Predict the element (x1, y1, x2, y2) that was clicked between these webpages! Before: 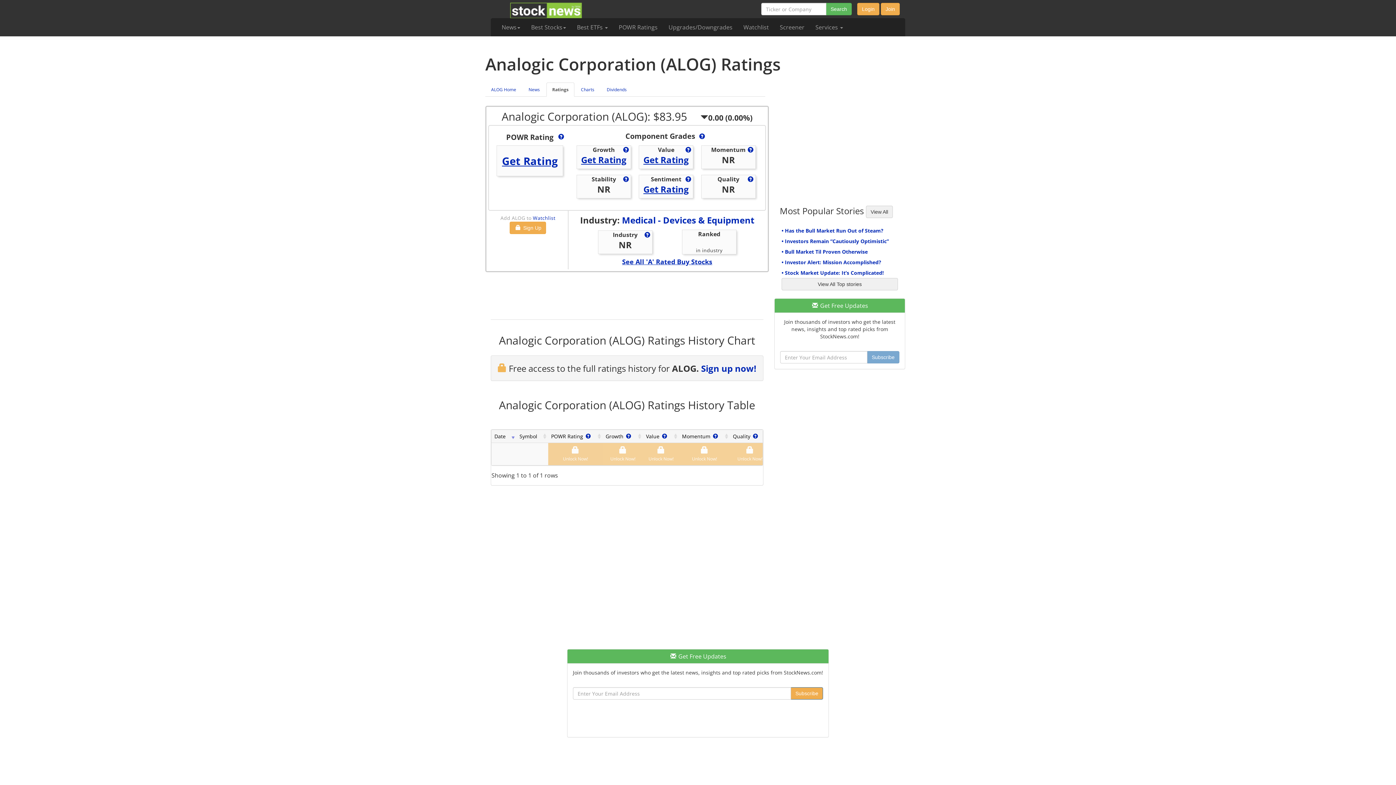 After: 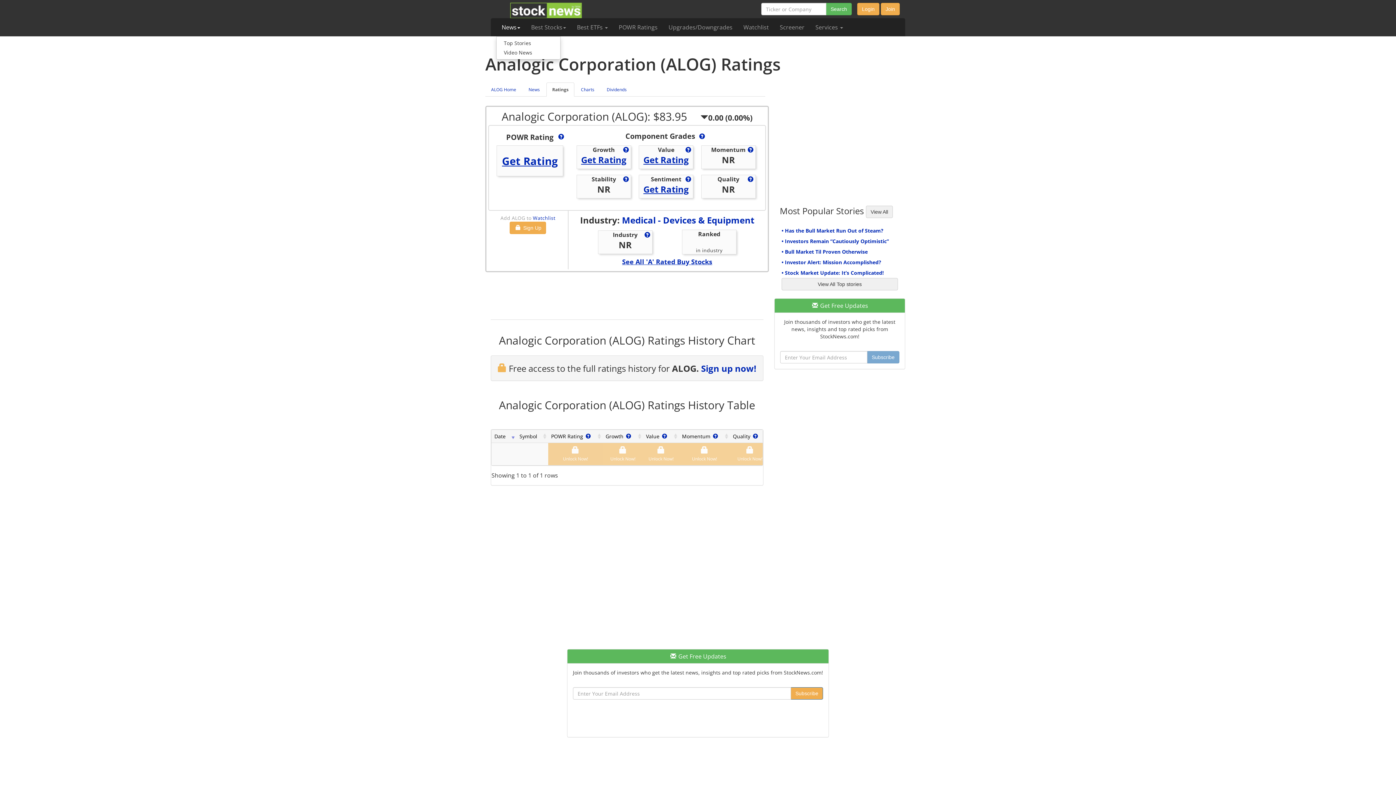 Action: label: News bbox: (496, 18, 525, 36)